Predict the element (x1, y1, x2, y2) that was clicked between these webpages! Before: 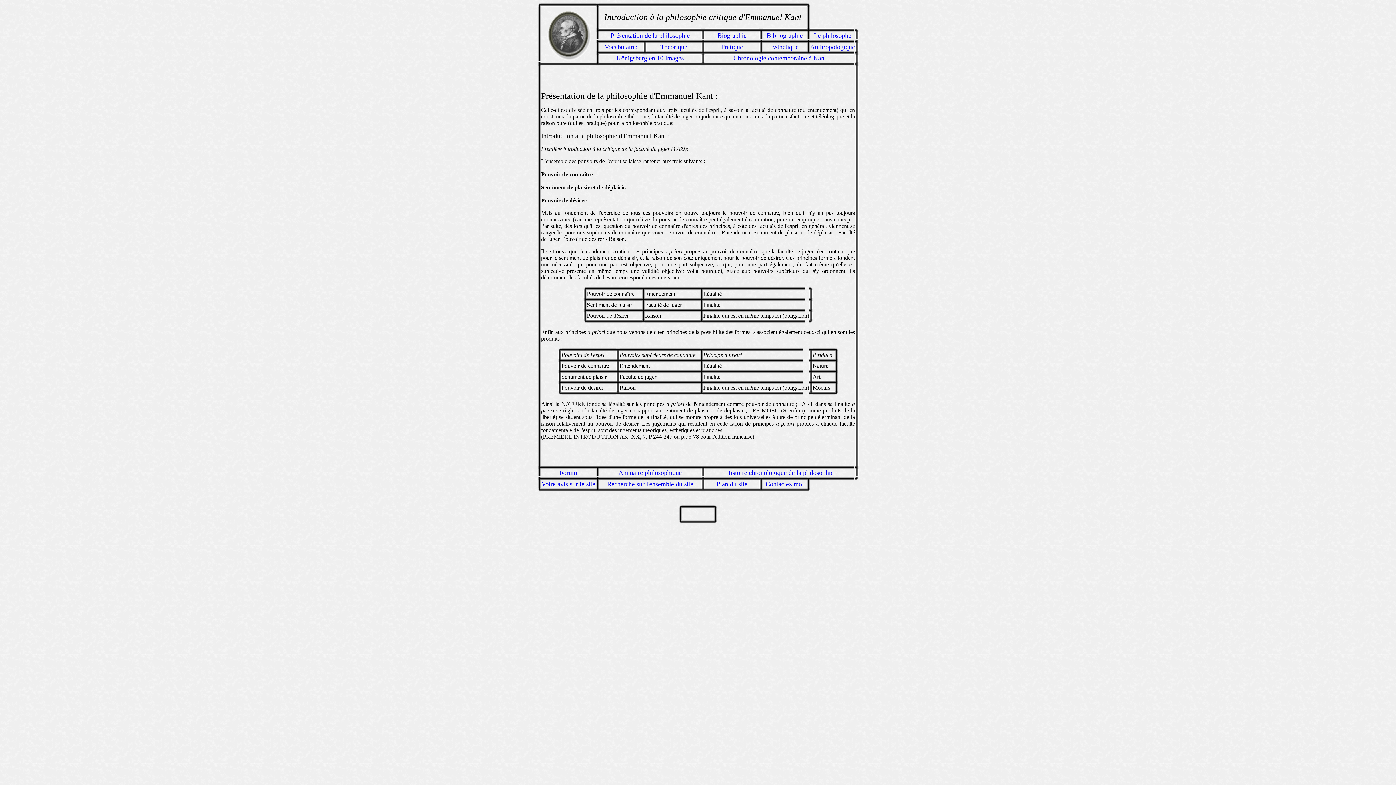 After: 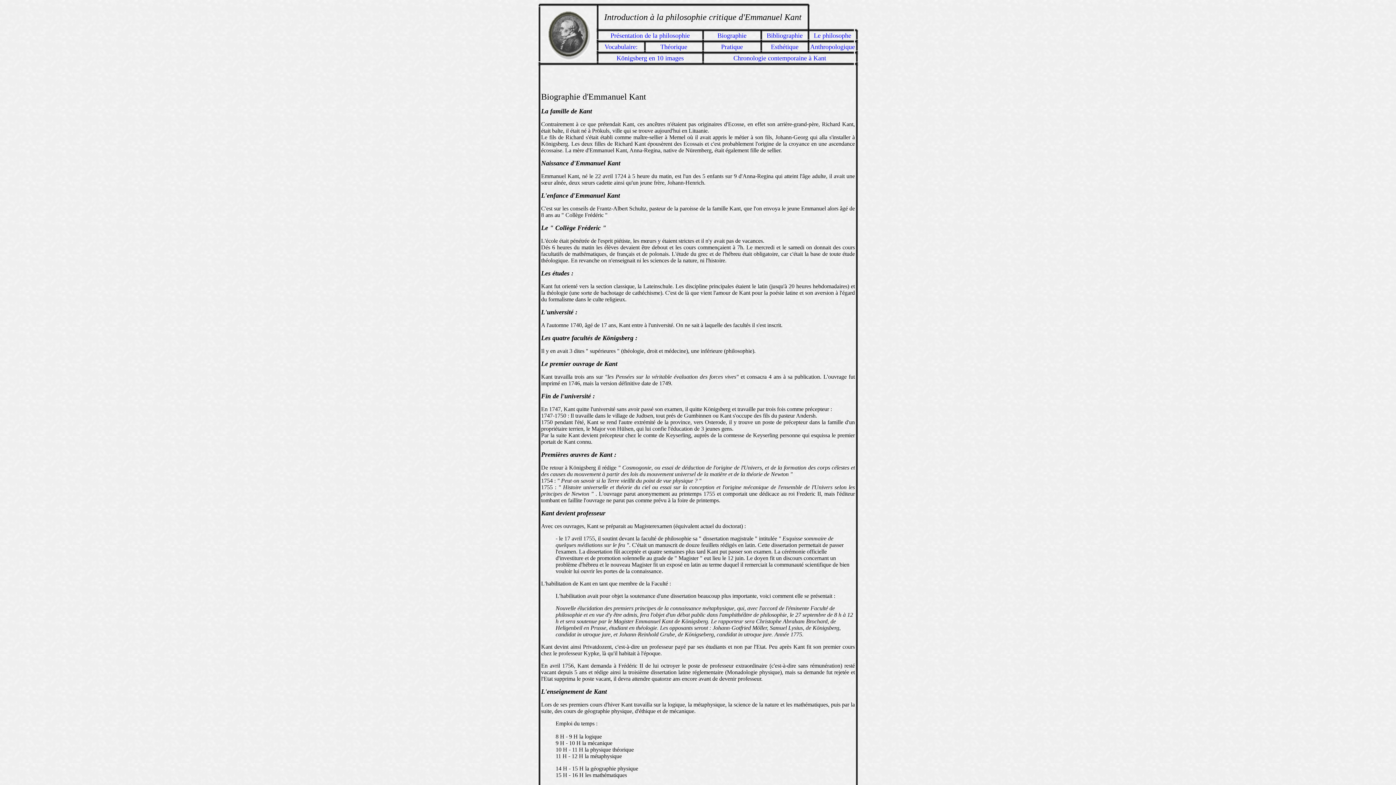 Action: label: Biographie bbox: (717, 32, 746, 39)